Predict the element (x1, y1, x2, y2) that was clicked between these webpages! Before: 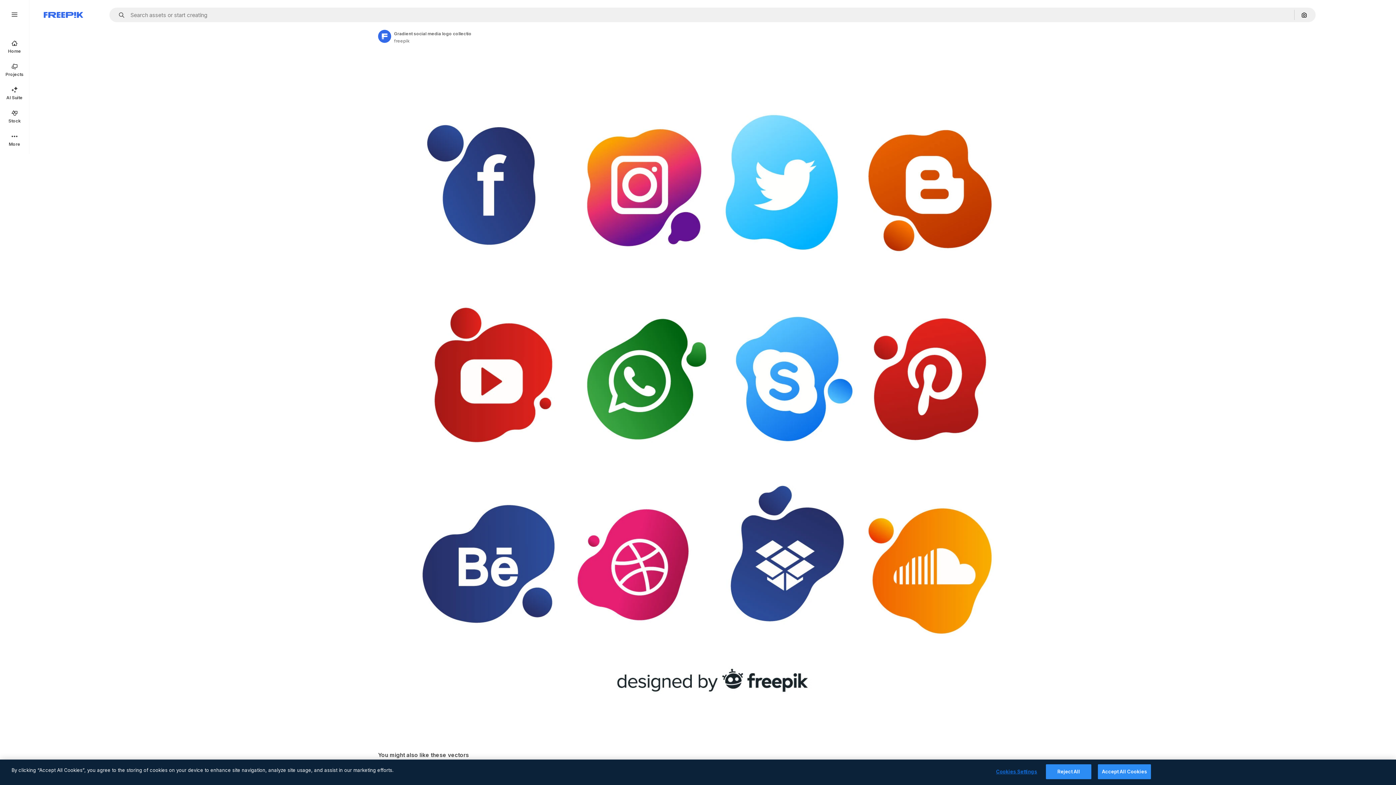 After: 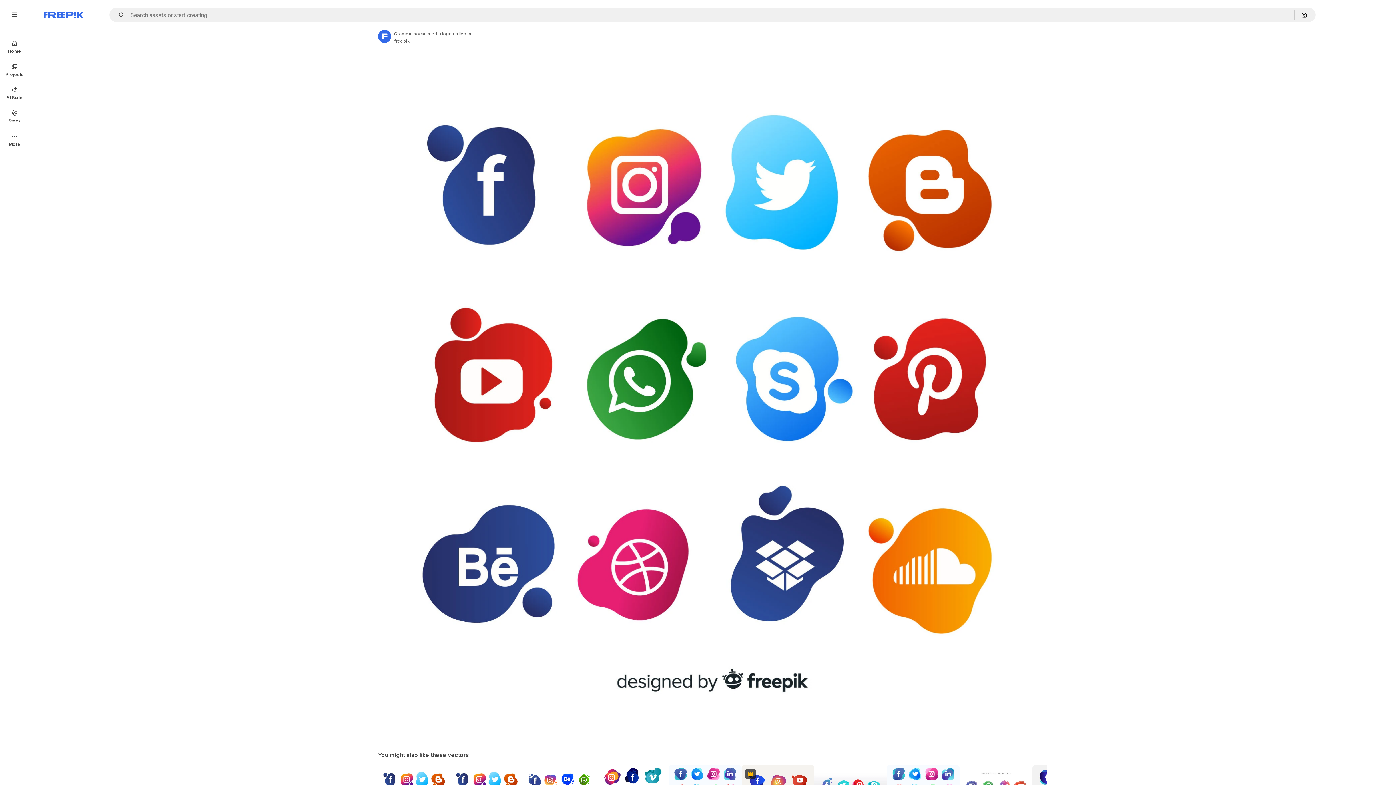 Action: bbox: (1098, 764, 1151, 779) label: Accept All Cookies